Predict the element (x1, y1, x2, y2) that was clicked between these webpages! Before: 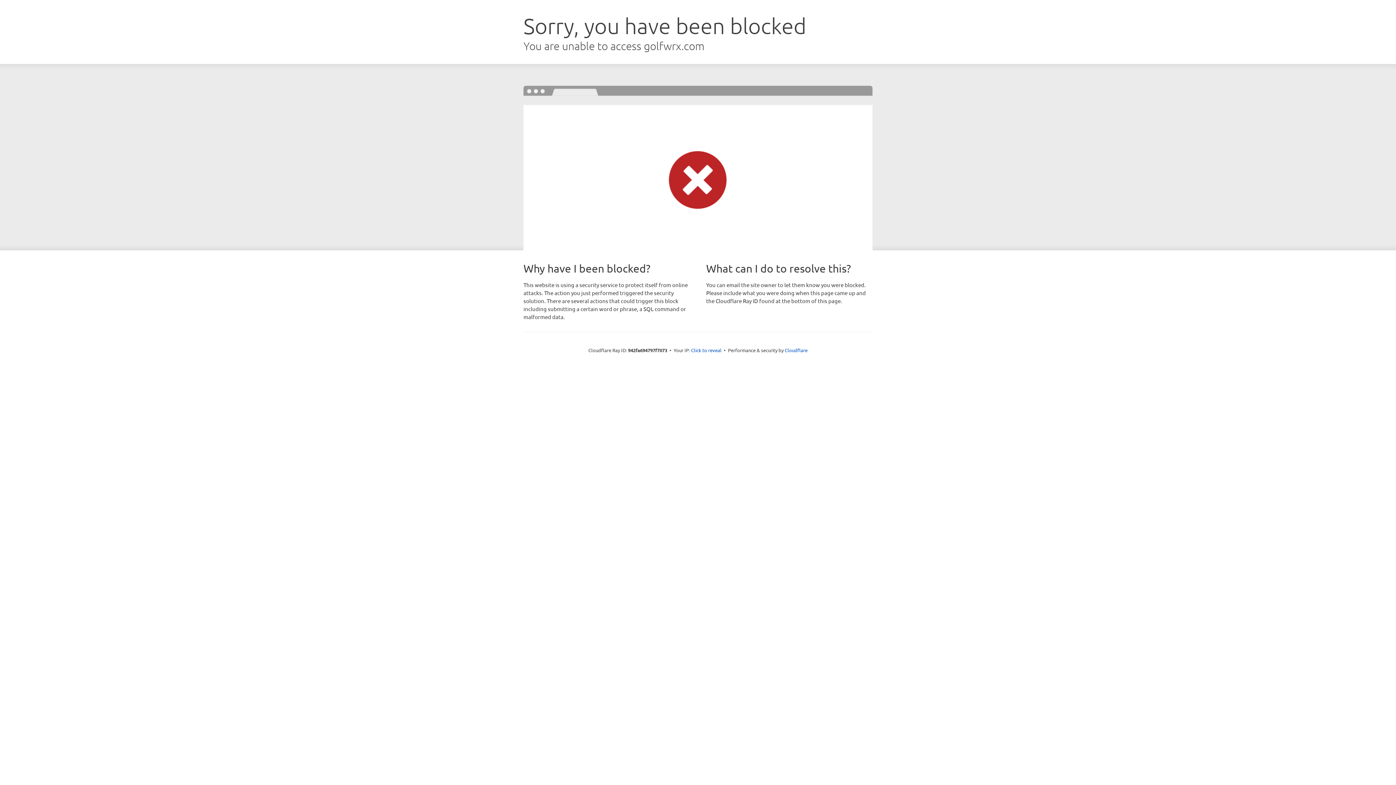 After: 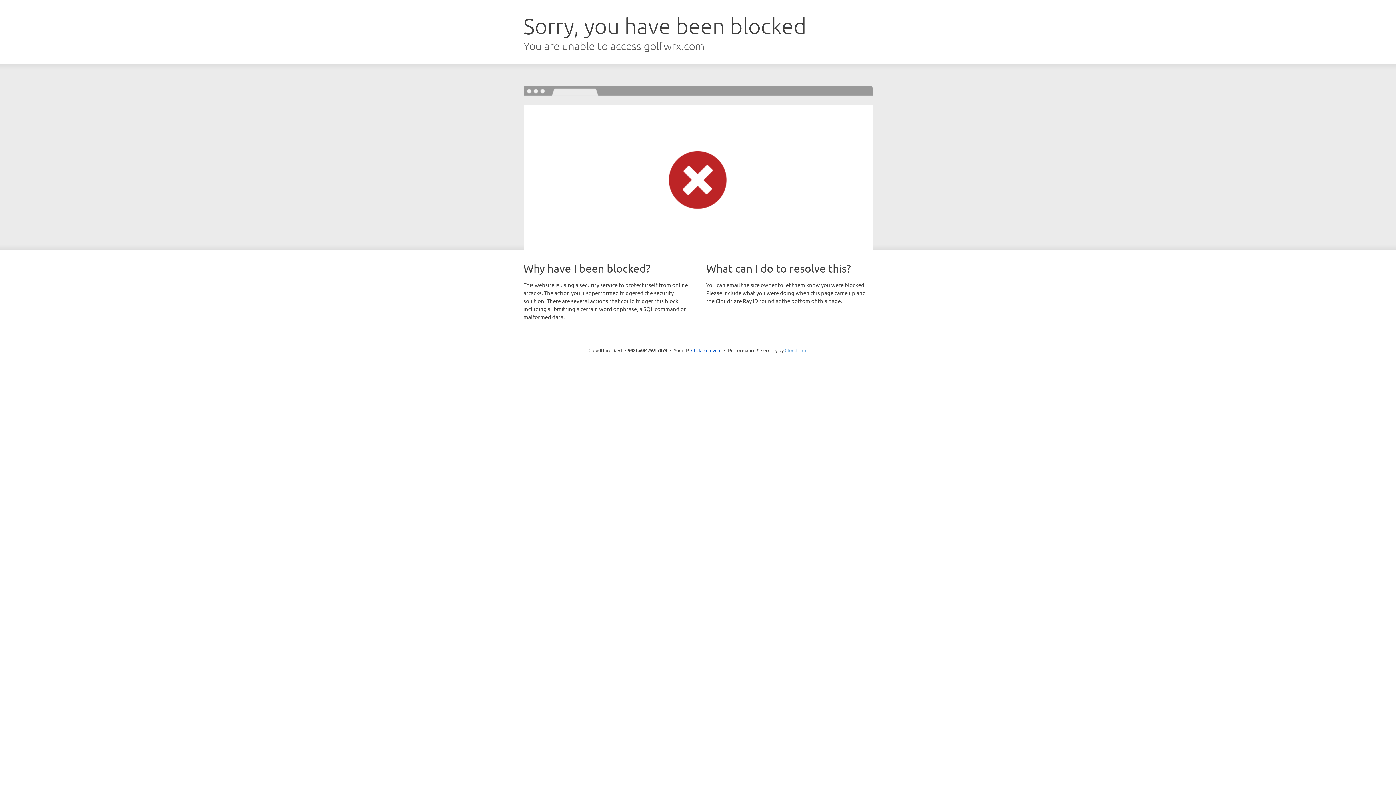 Action: bbox: (784, 347, 807, 353) label: Cloudflare